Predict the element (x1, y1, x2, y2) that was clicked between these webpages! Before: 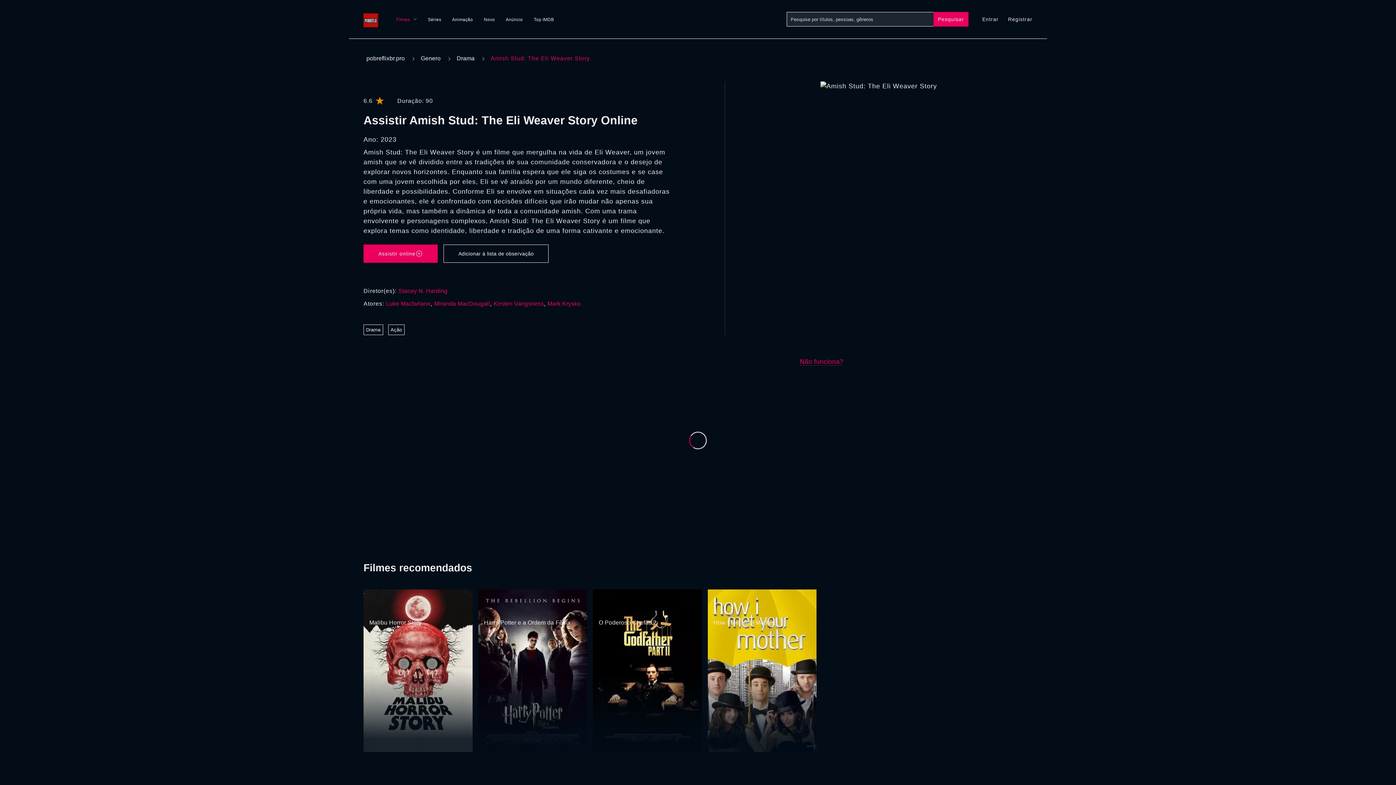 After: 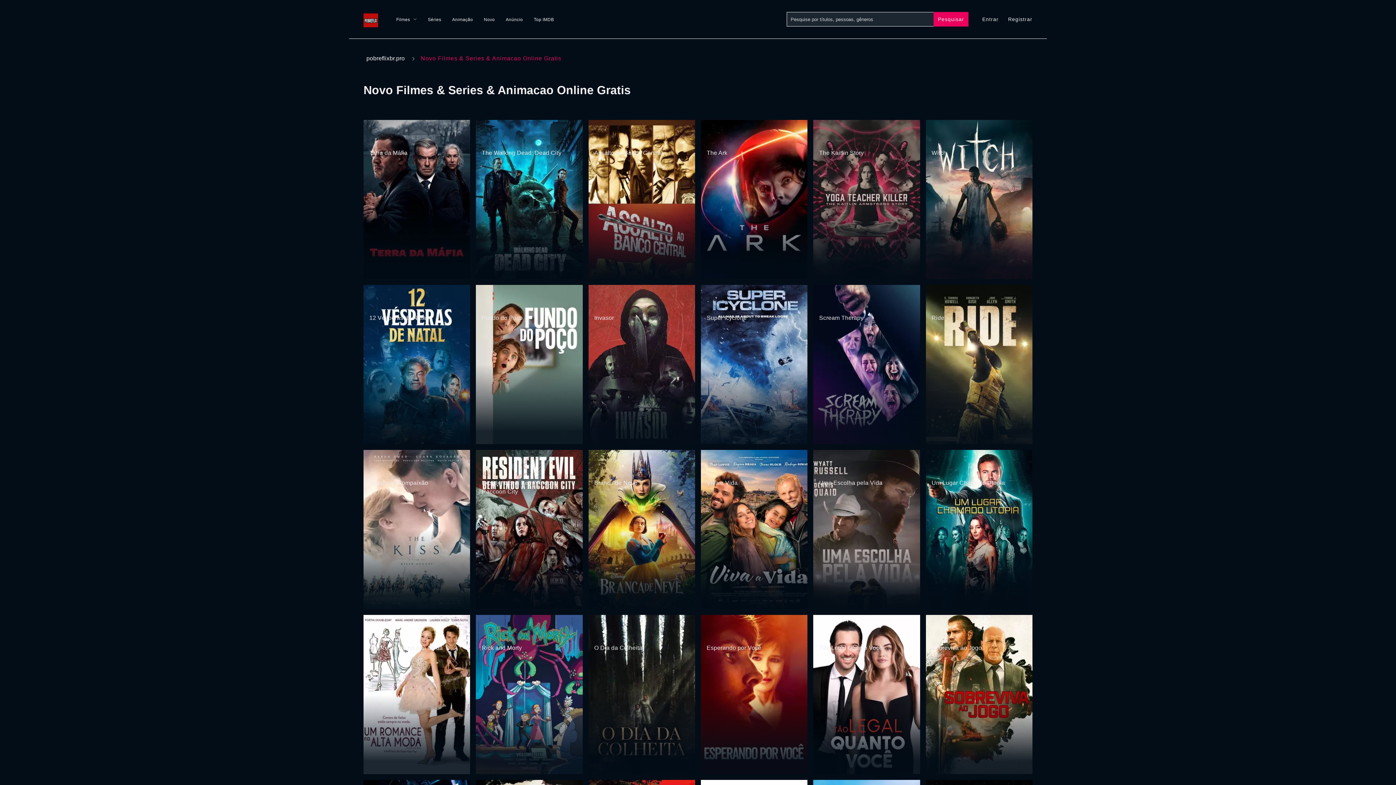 Action: label: Novo bbox: (484, 16, 494, 22)